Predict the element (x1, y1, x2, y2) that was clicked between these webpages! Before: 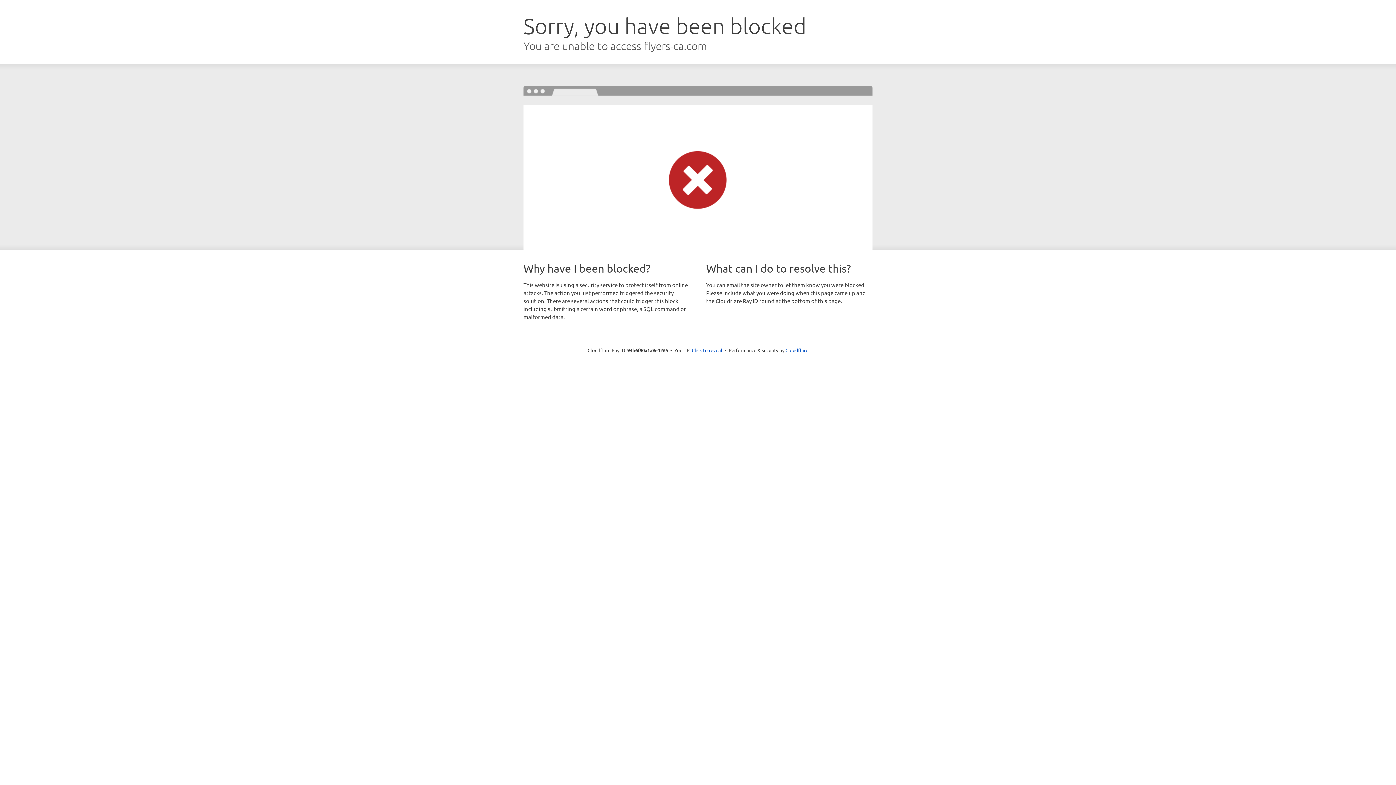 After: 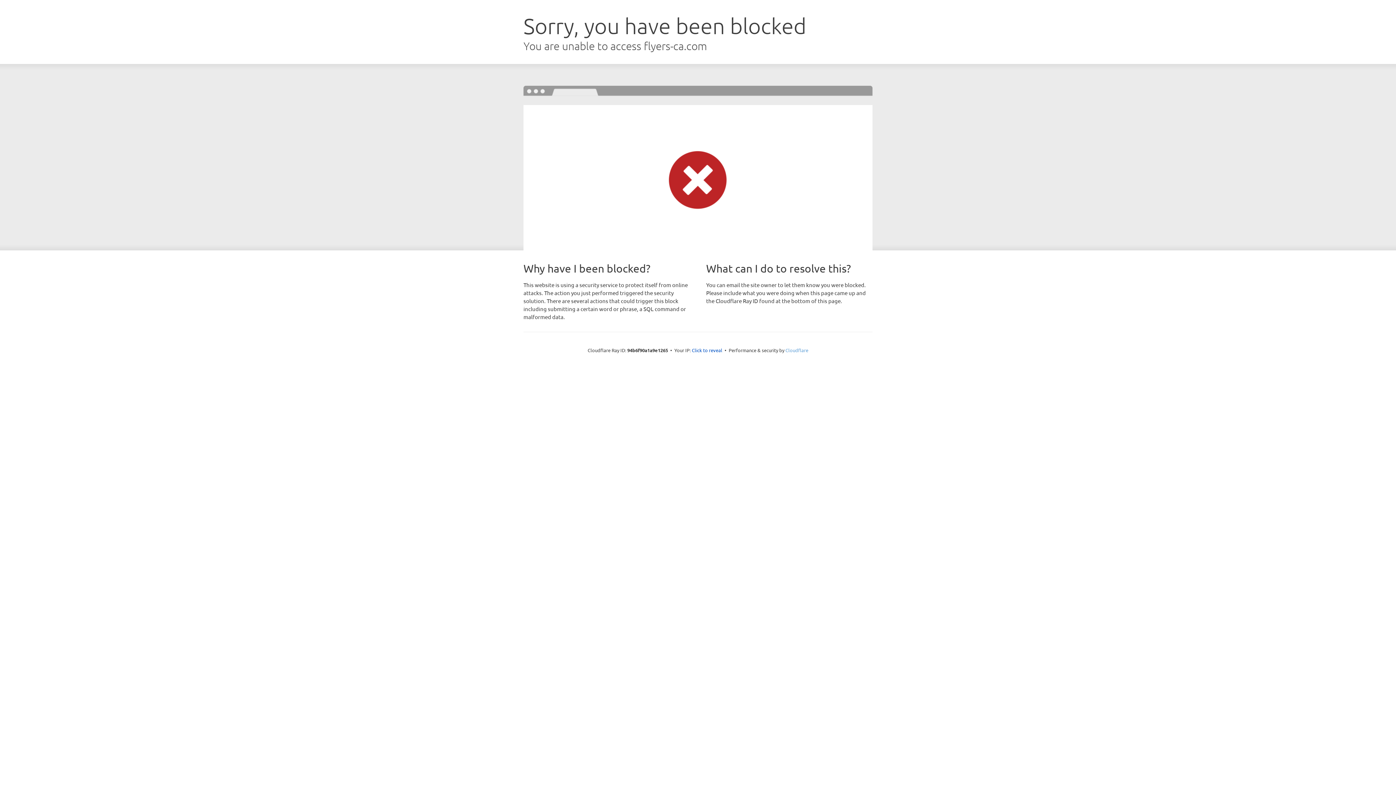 Action: label: Cloudflare bbox: (785, 347, 808, 353)